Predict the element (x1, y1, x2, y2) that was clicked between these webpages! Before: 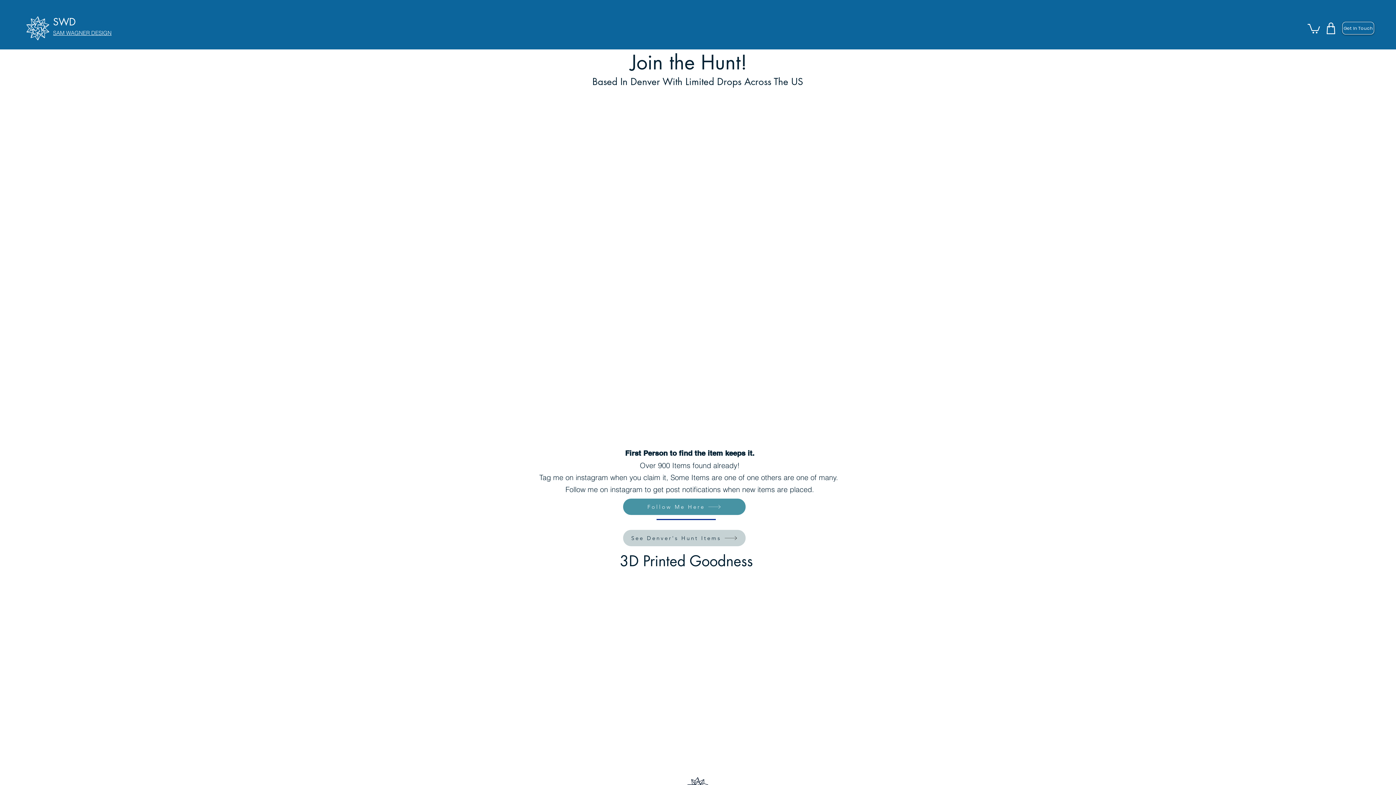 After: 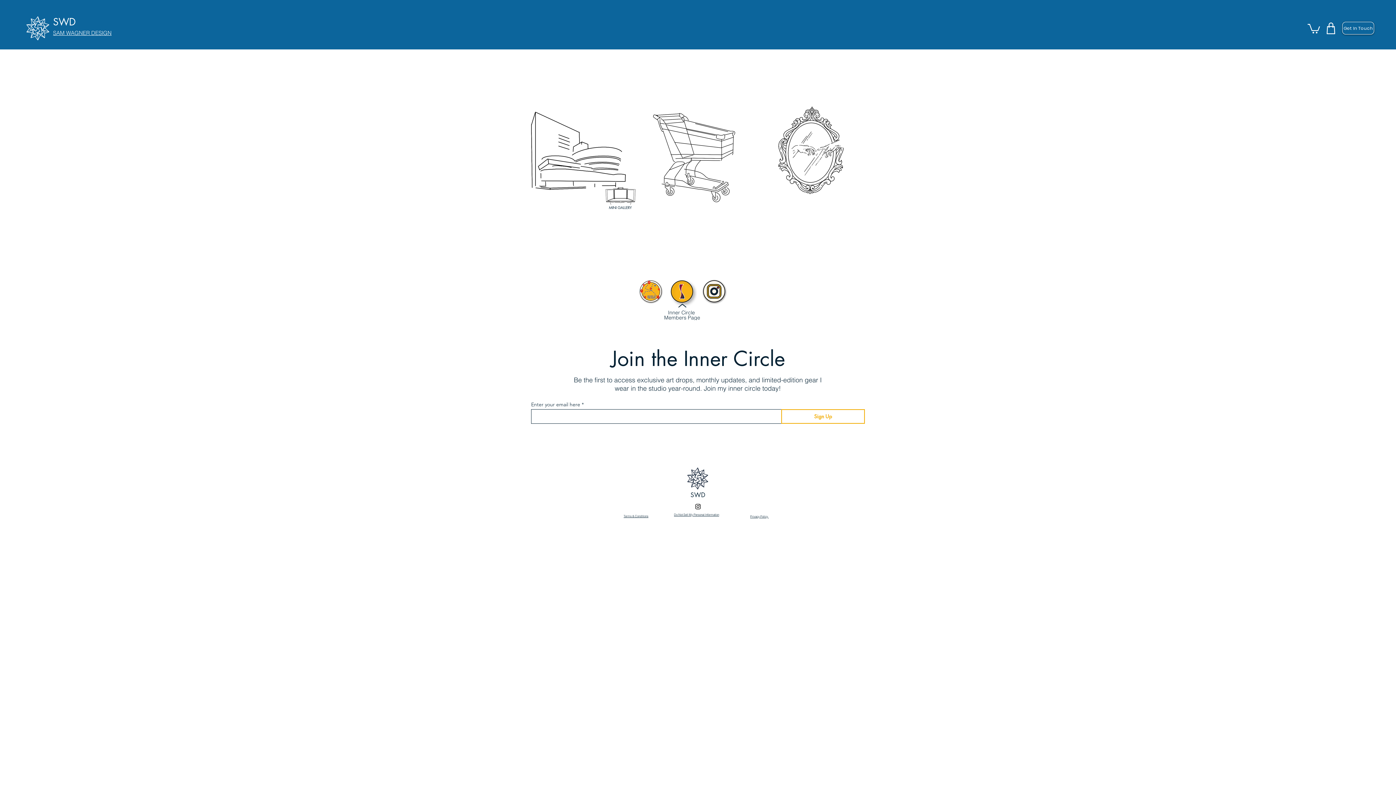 Action: bbox: (24, 15, 50, 41)